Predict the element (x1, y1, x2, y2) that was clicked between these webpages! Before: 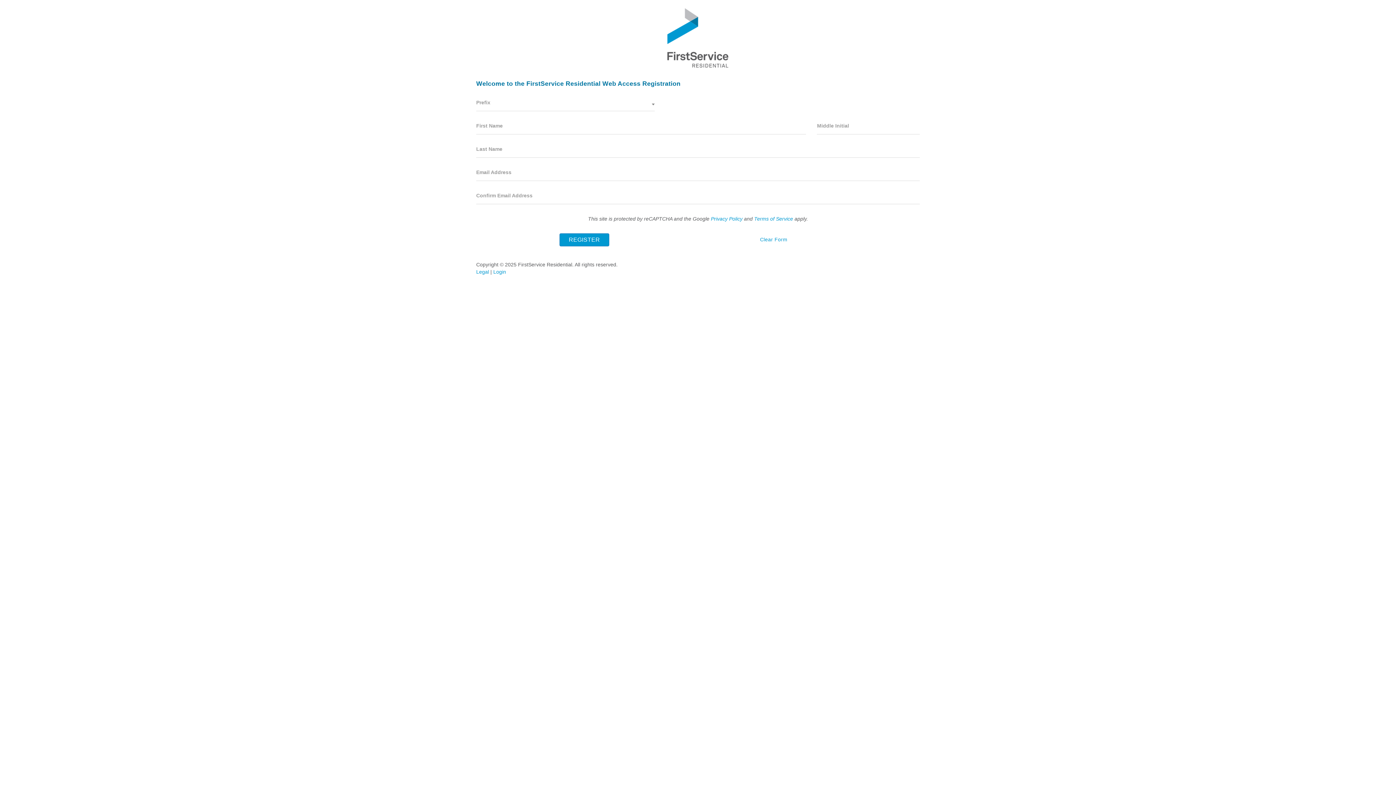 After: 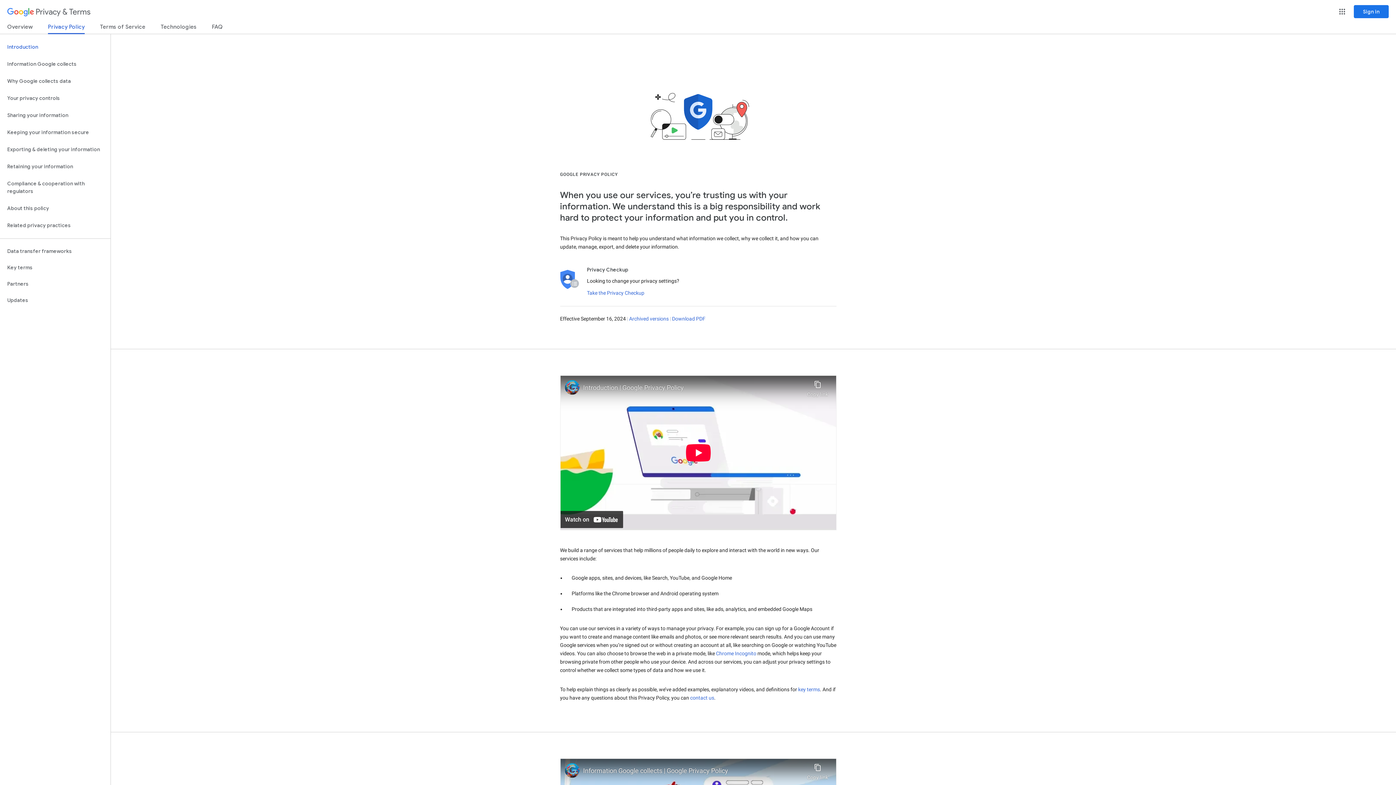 Action: bbox: (711, 215, 742, 221) label: Privacy Policy